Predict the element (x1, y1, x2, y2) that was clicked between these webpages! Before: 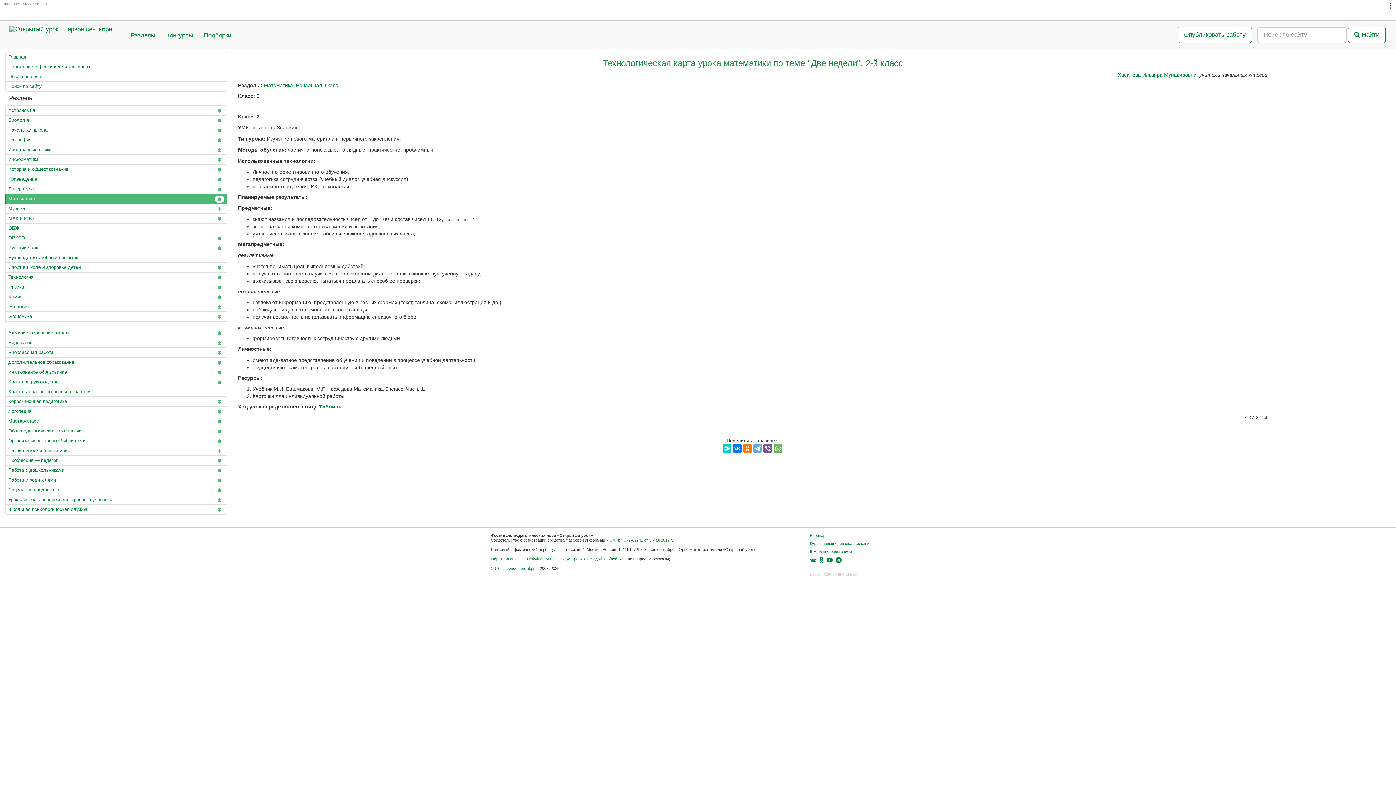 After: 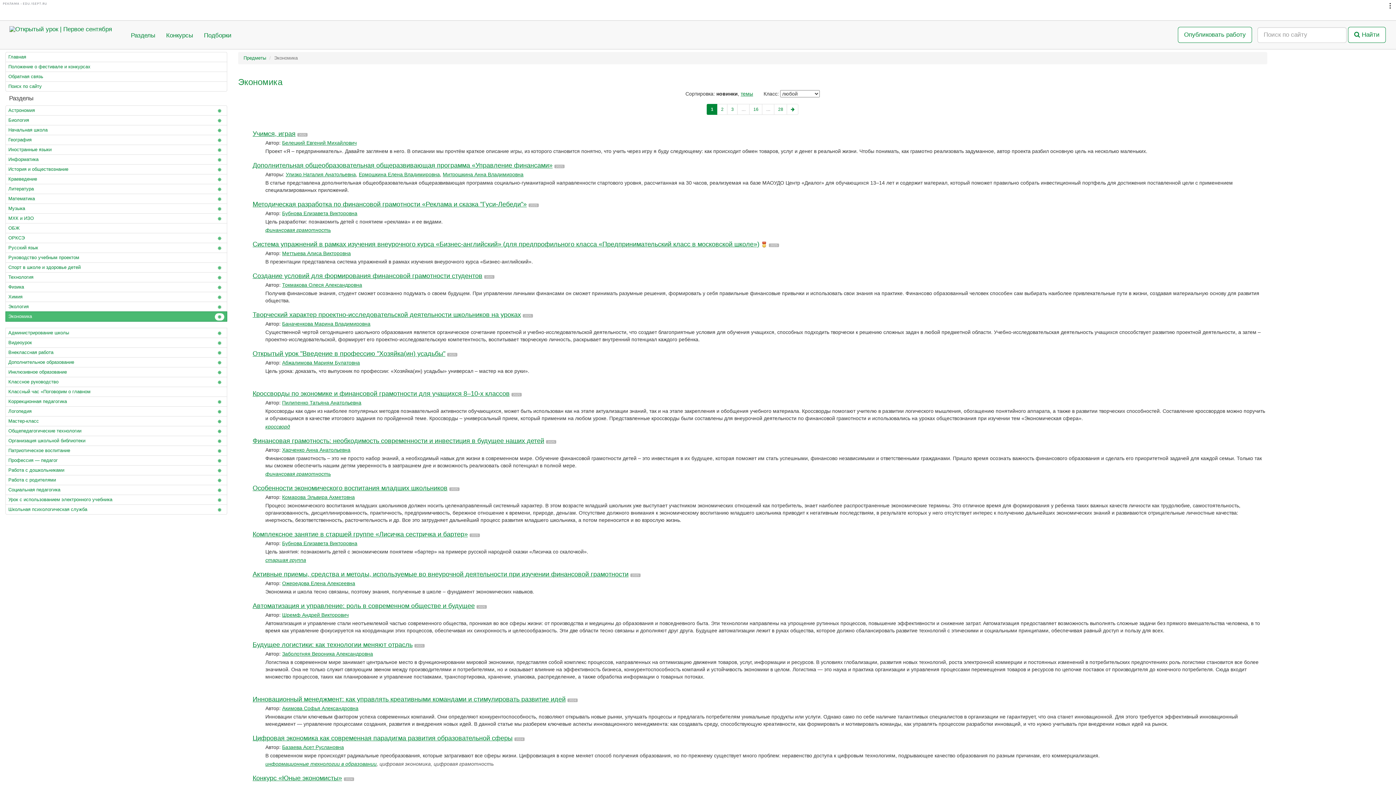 Action: bbox: (5, 311, 227, 321) label: Экономика